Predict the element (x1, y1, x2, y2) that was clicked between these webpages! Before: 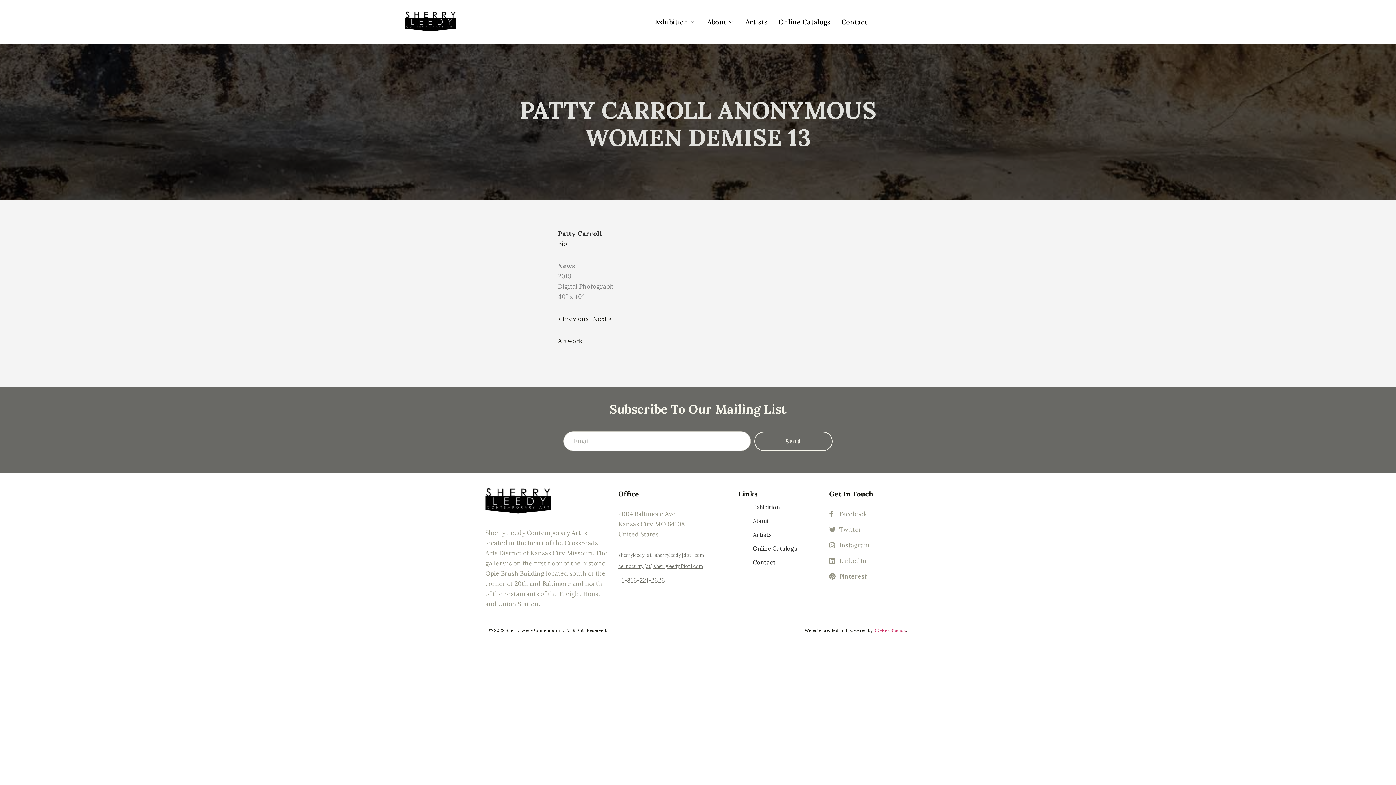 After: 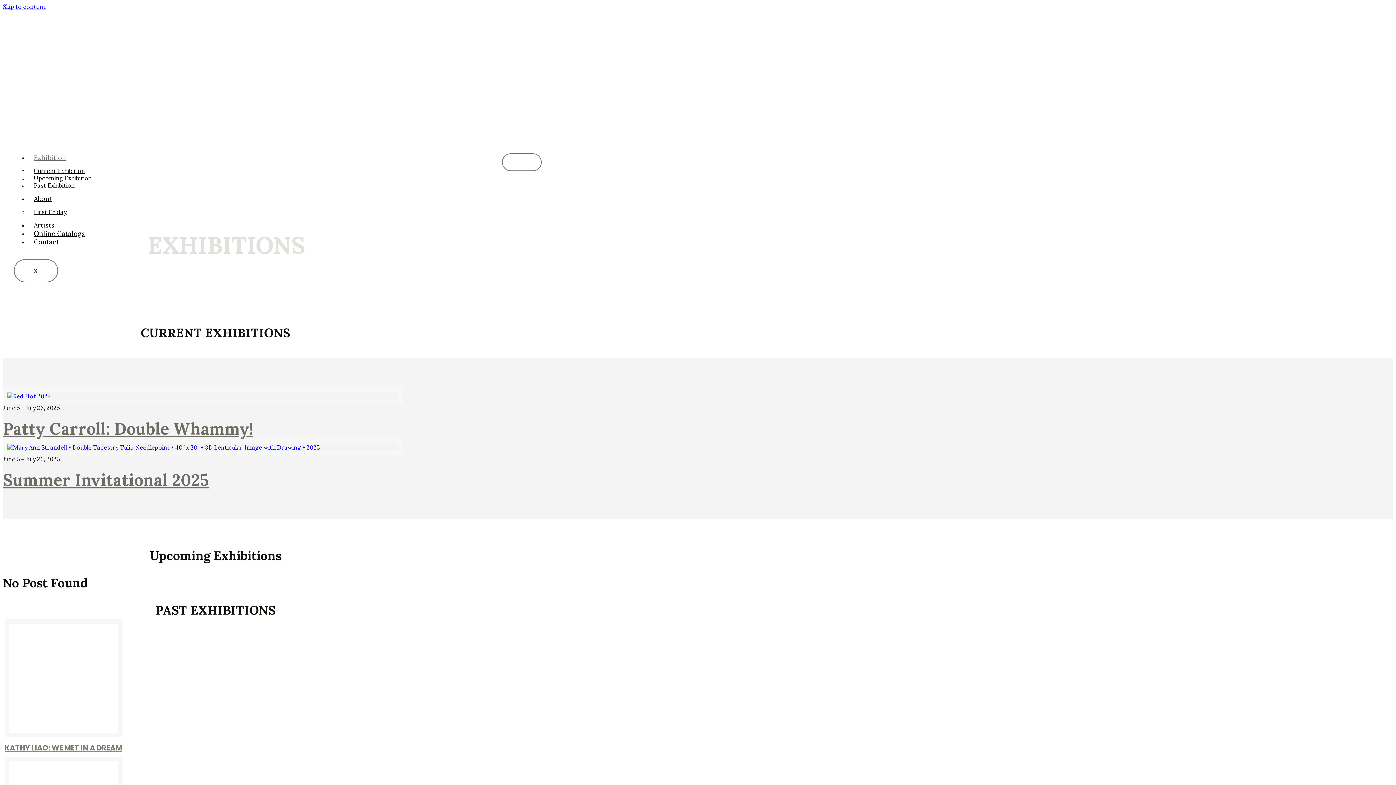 Action: label: Exhibition bbox: (753, 501, 797, 513)